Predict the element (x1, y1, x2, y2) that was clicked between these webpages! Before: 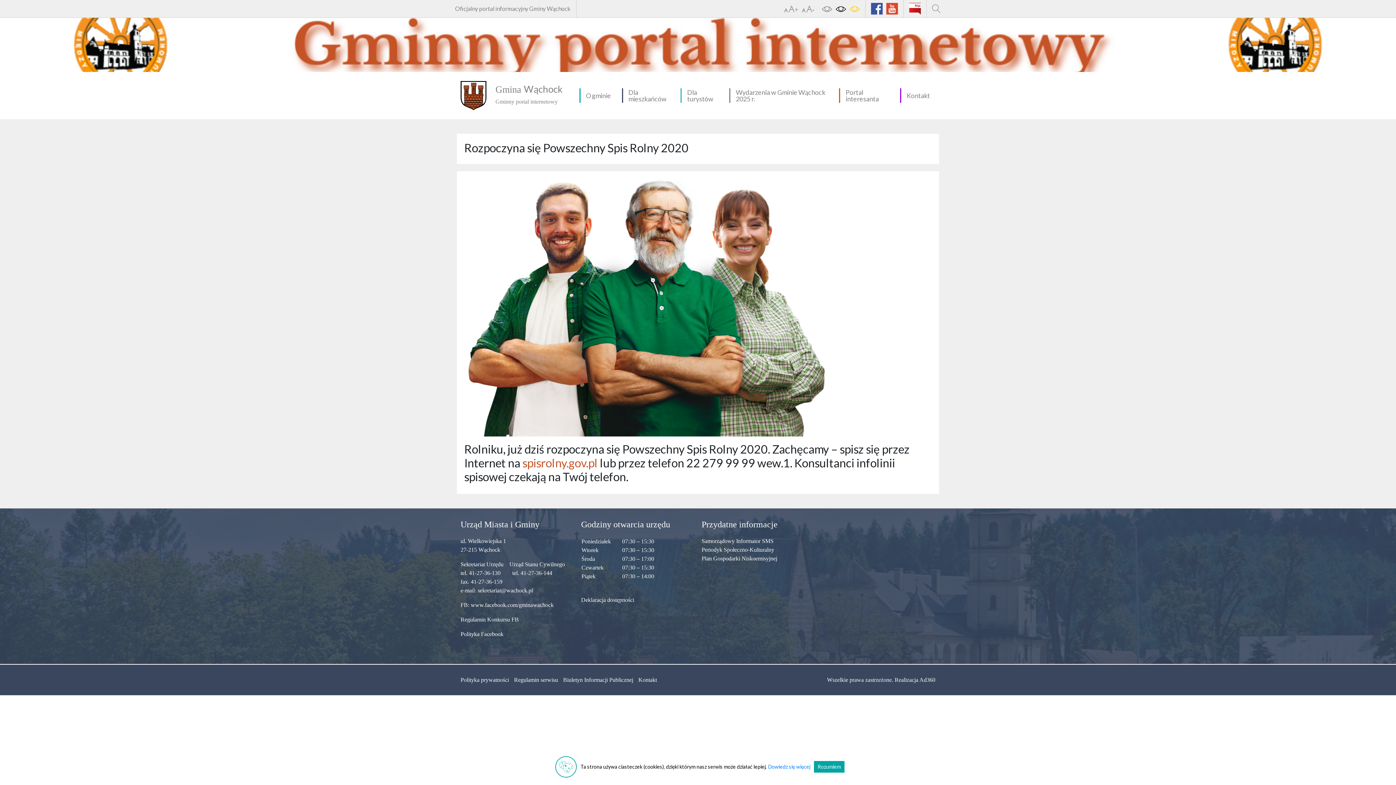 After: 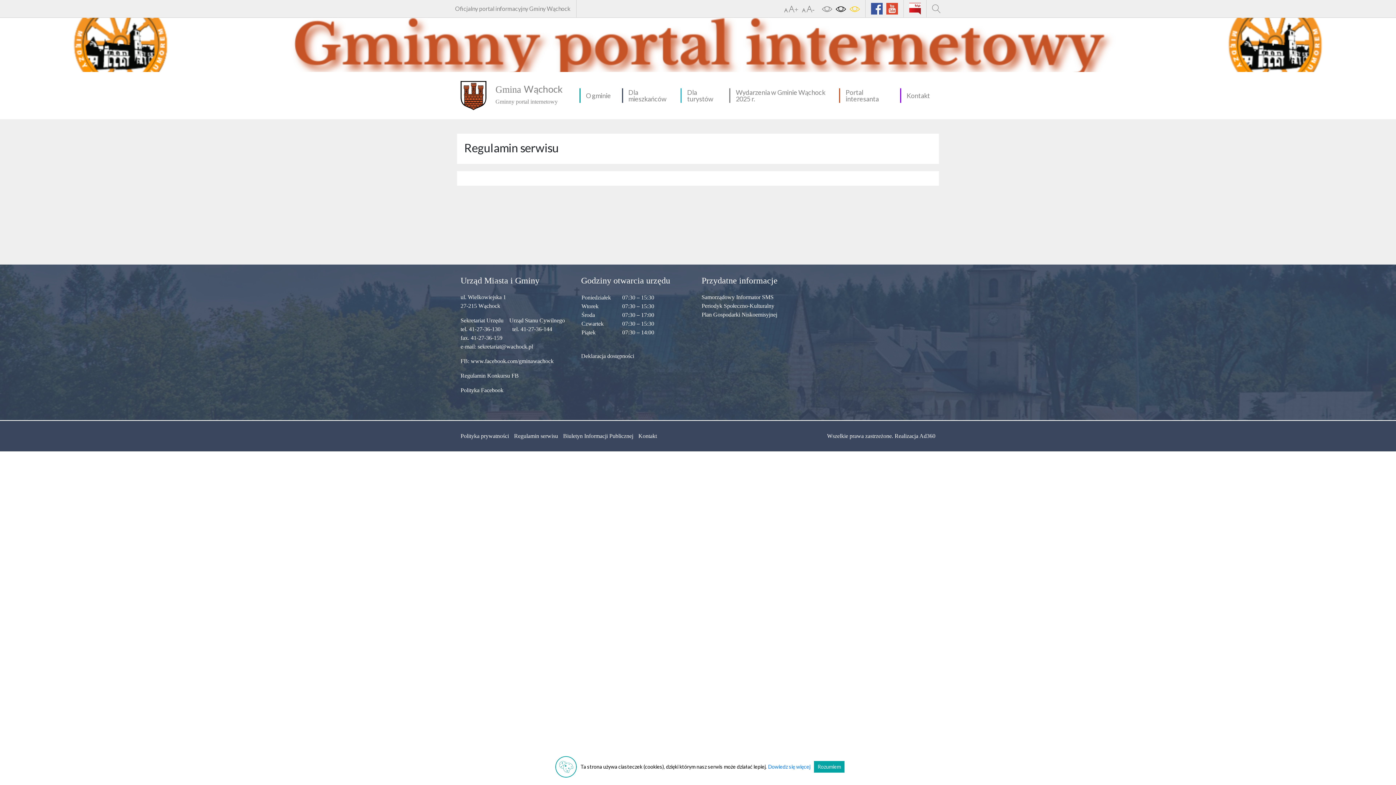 Action: bbox: (514, 677, 558, 683) label: Regulamin serwisu